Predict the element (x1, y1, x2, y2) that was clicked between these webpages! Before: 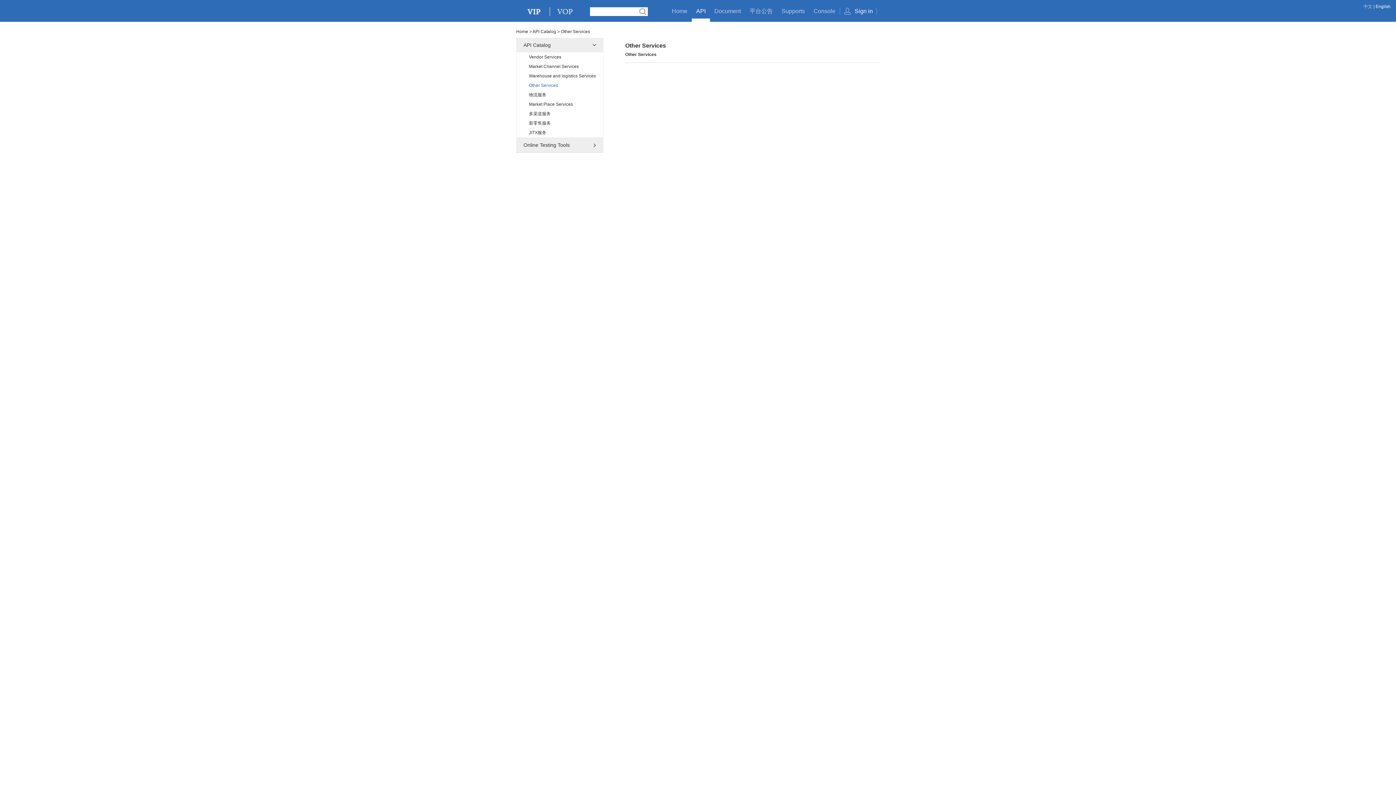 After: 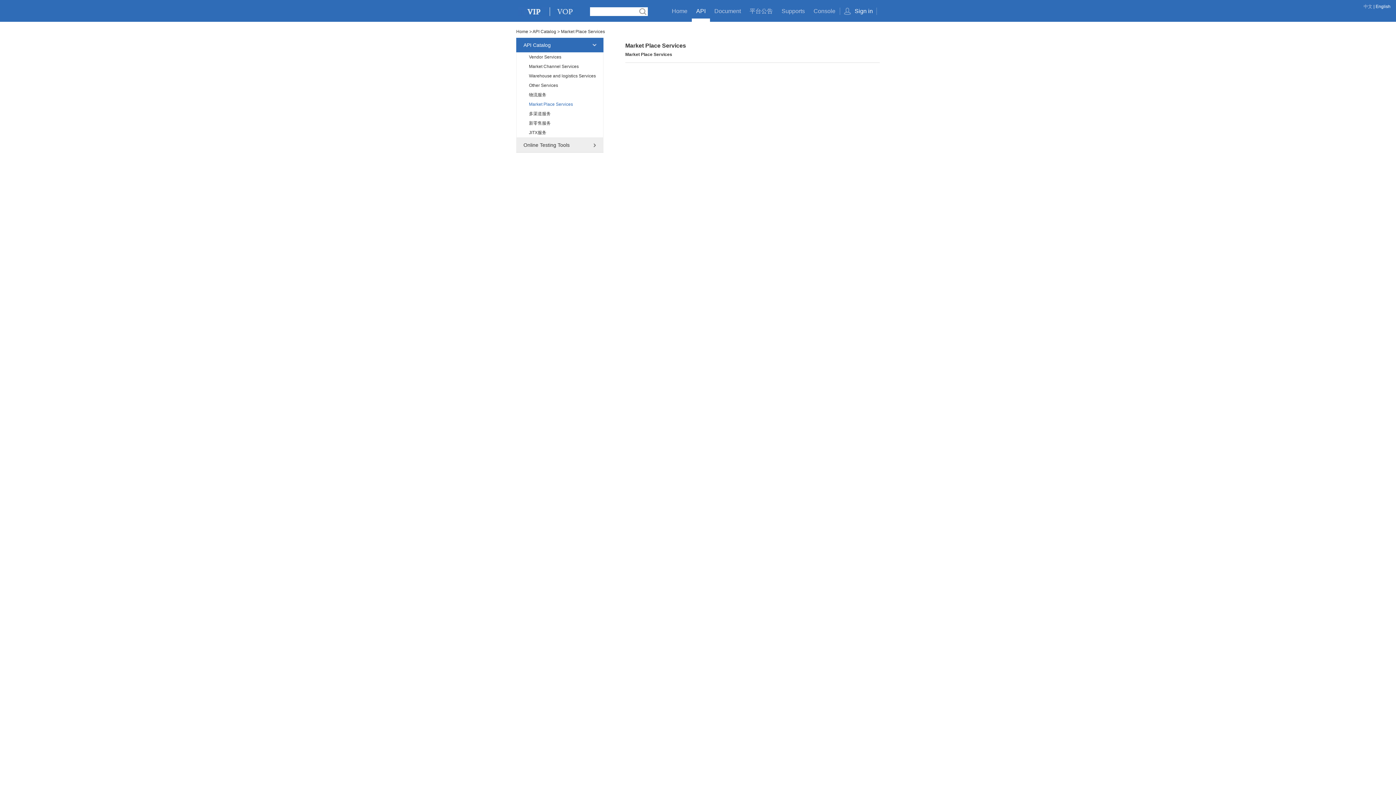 Action: label: Market Place Services bbox: (516, 99, 603, 109)